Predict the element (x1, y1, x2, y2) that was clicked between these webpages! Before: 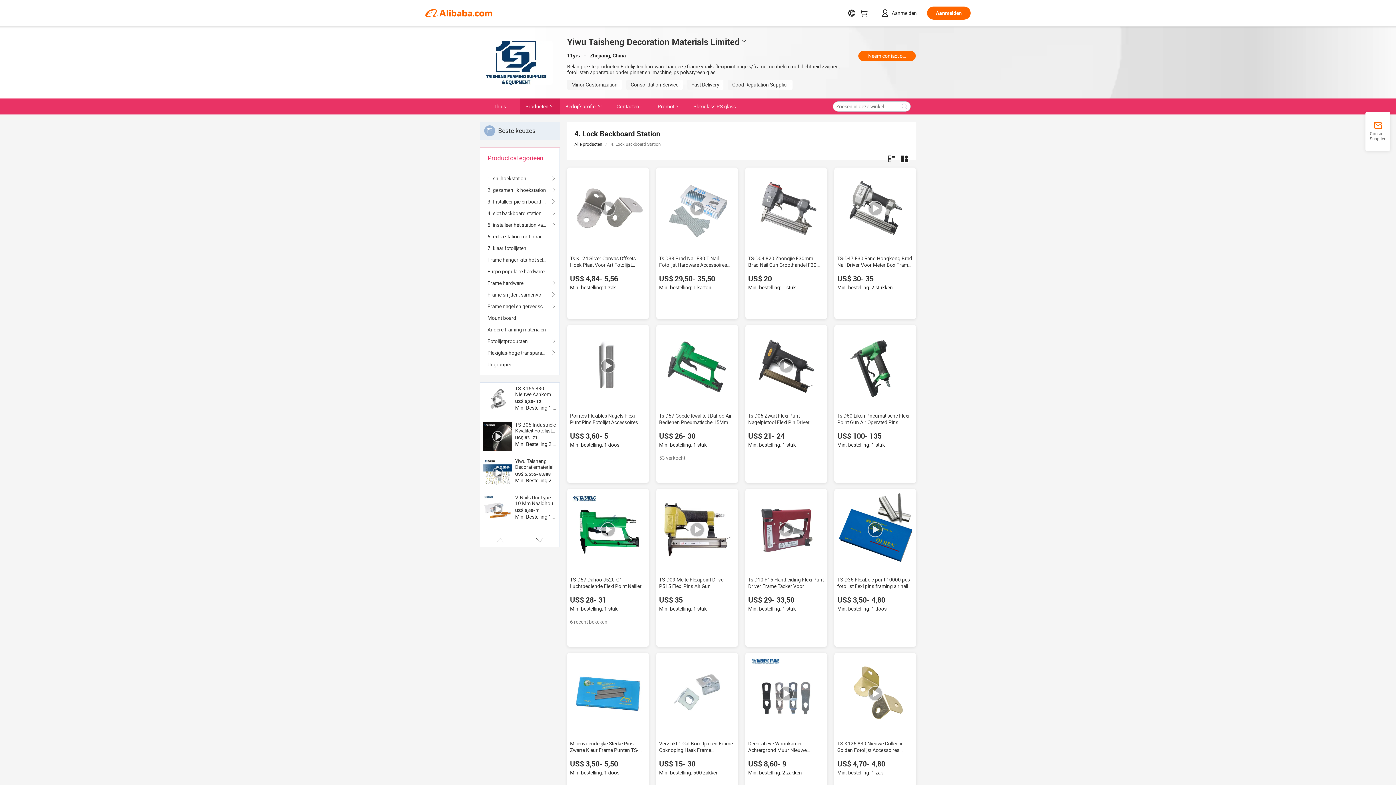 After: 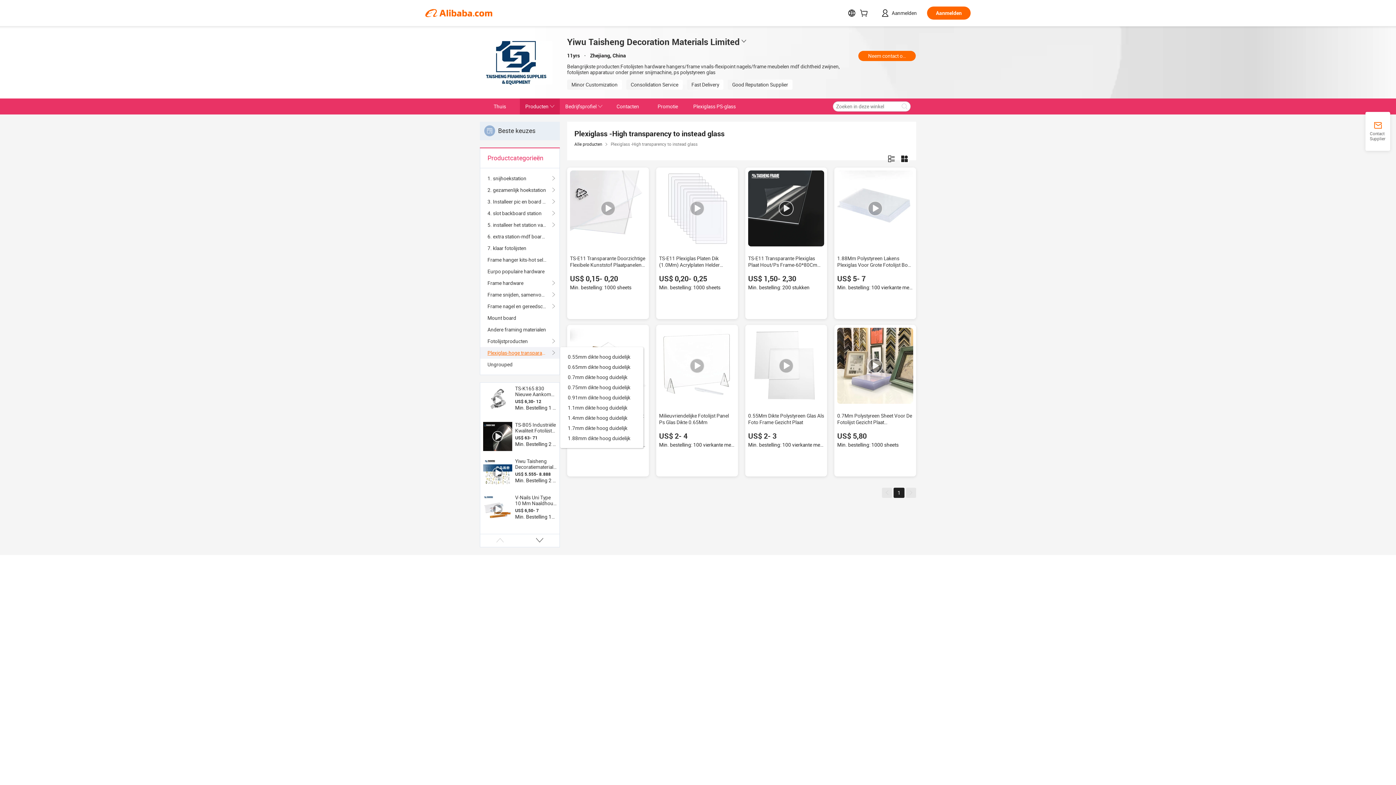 Action: bbox: (487, 347, 552, 358) label: Plexiglas-hoge transparantie in plaats daarvan glas